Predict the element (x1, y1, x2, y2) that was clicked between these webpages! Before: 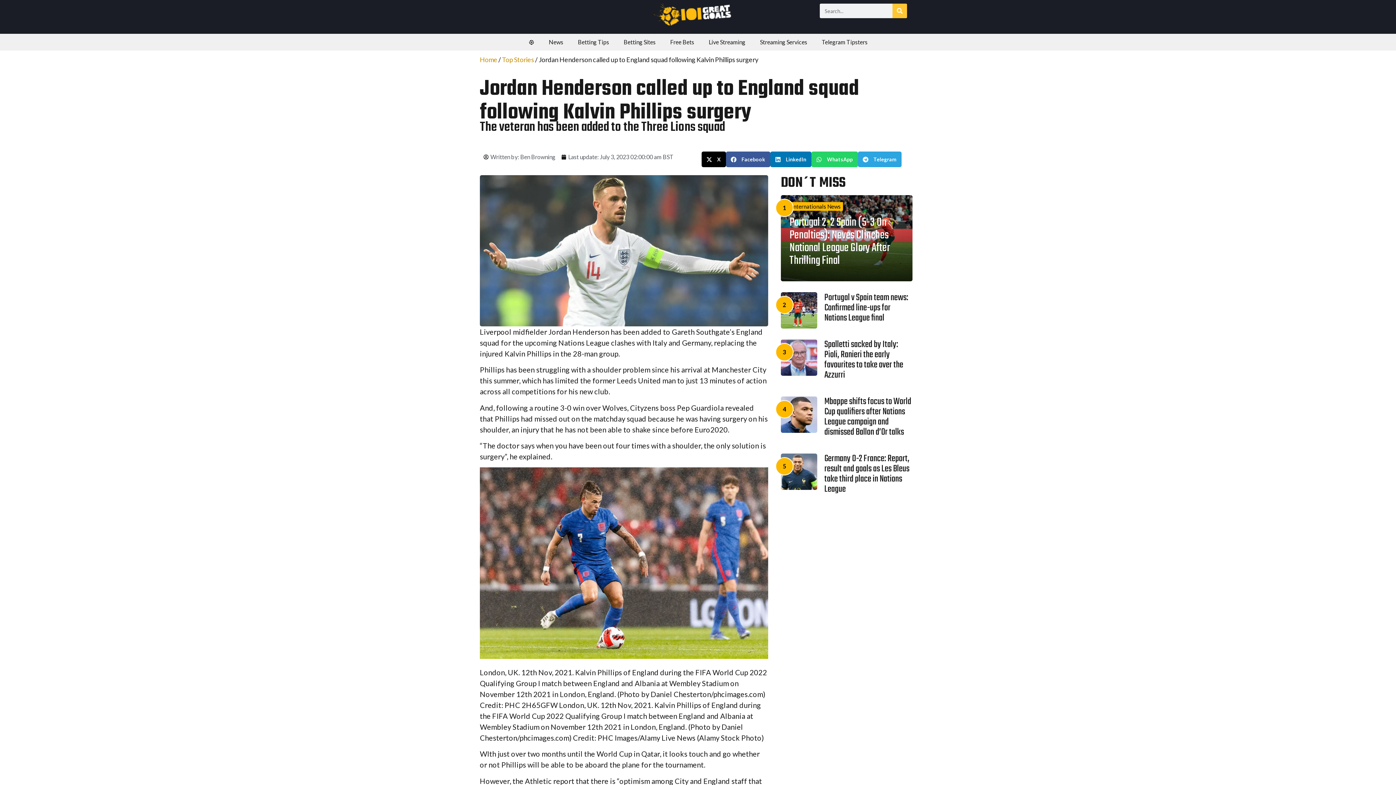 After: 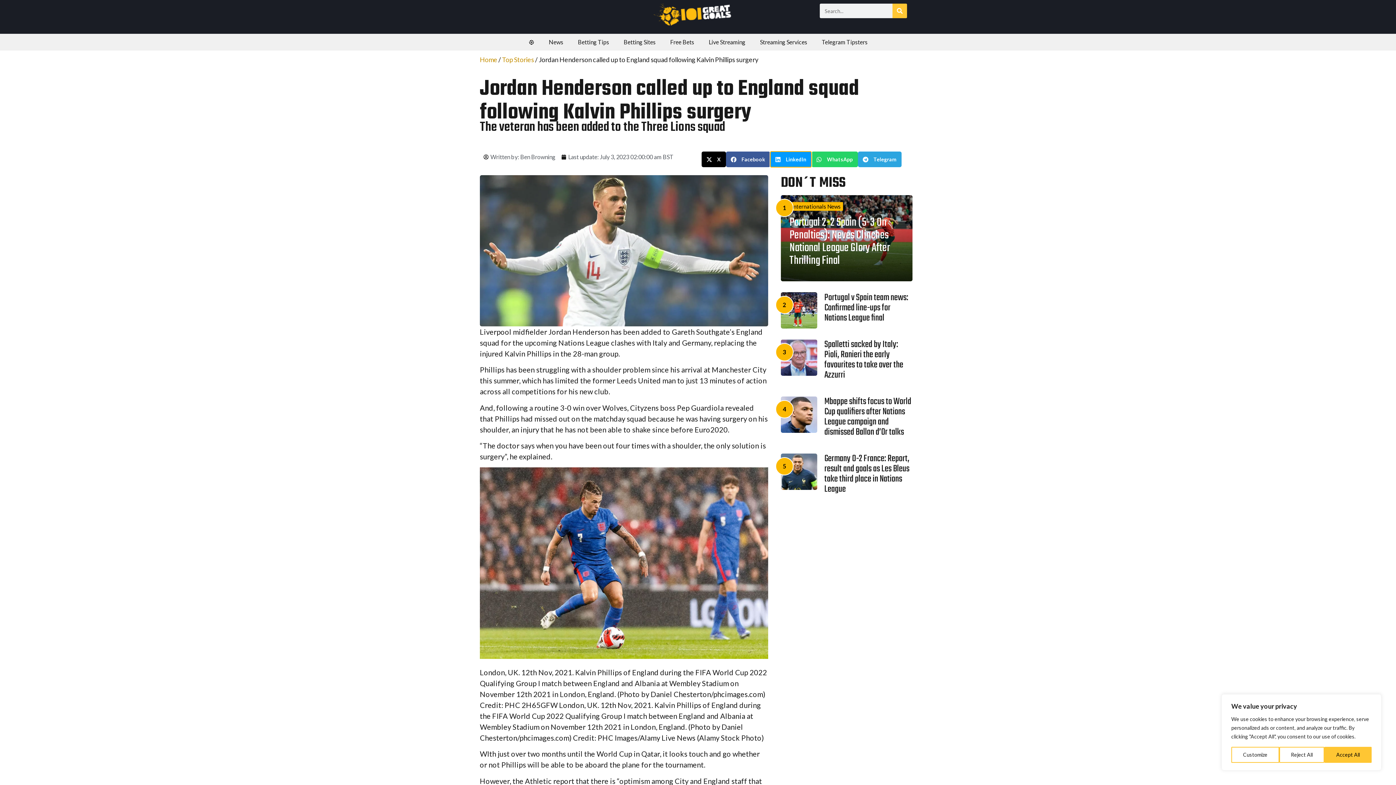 Action: bbox: (770, 151, 811, 167) label: Share on linkedin